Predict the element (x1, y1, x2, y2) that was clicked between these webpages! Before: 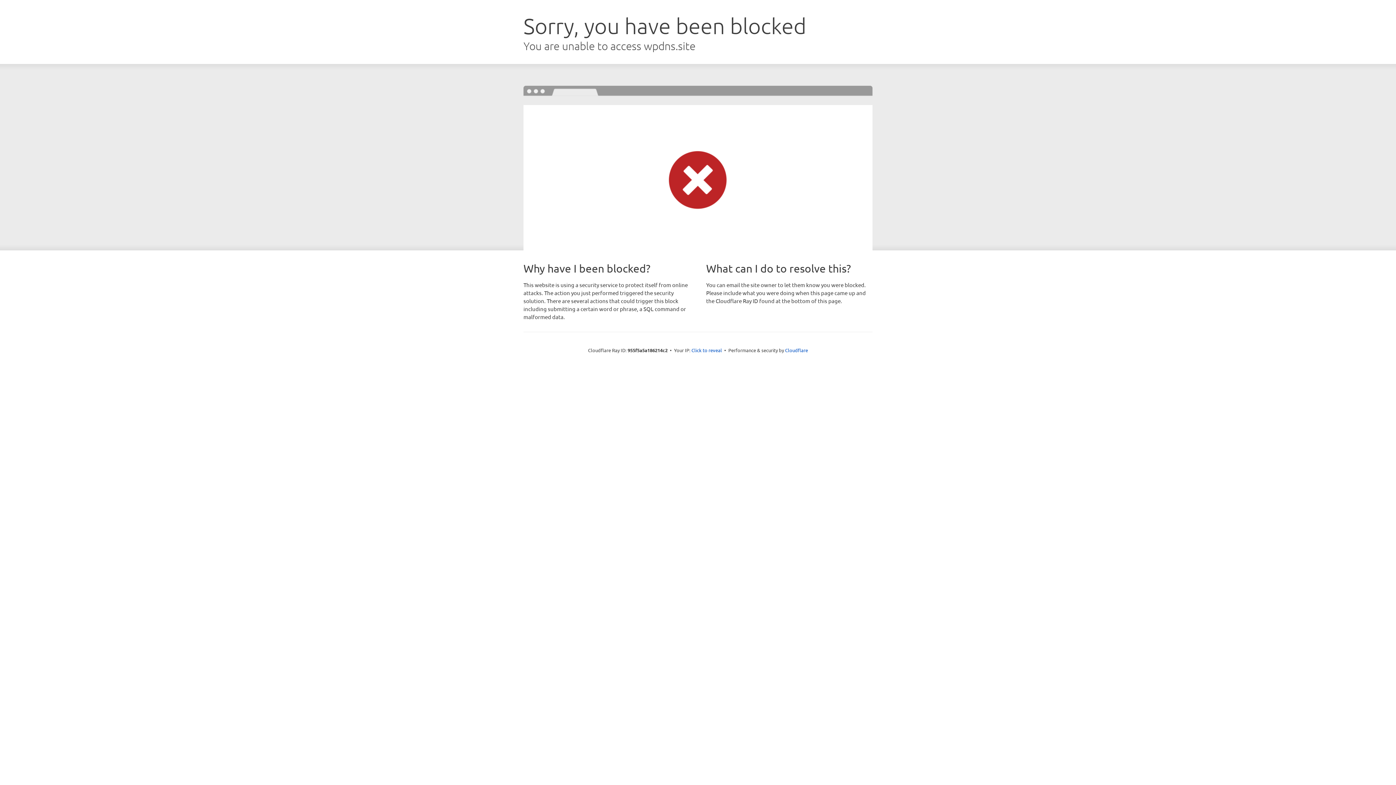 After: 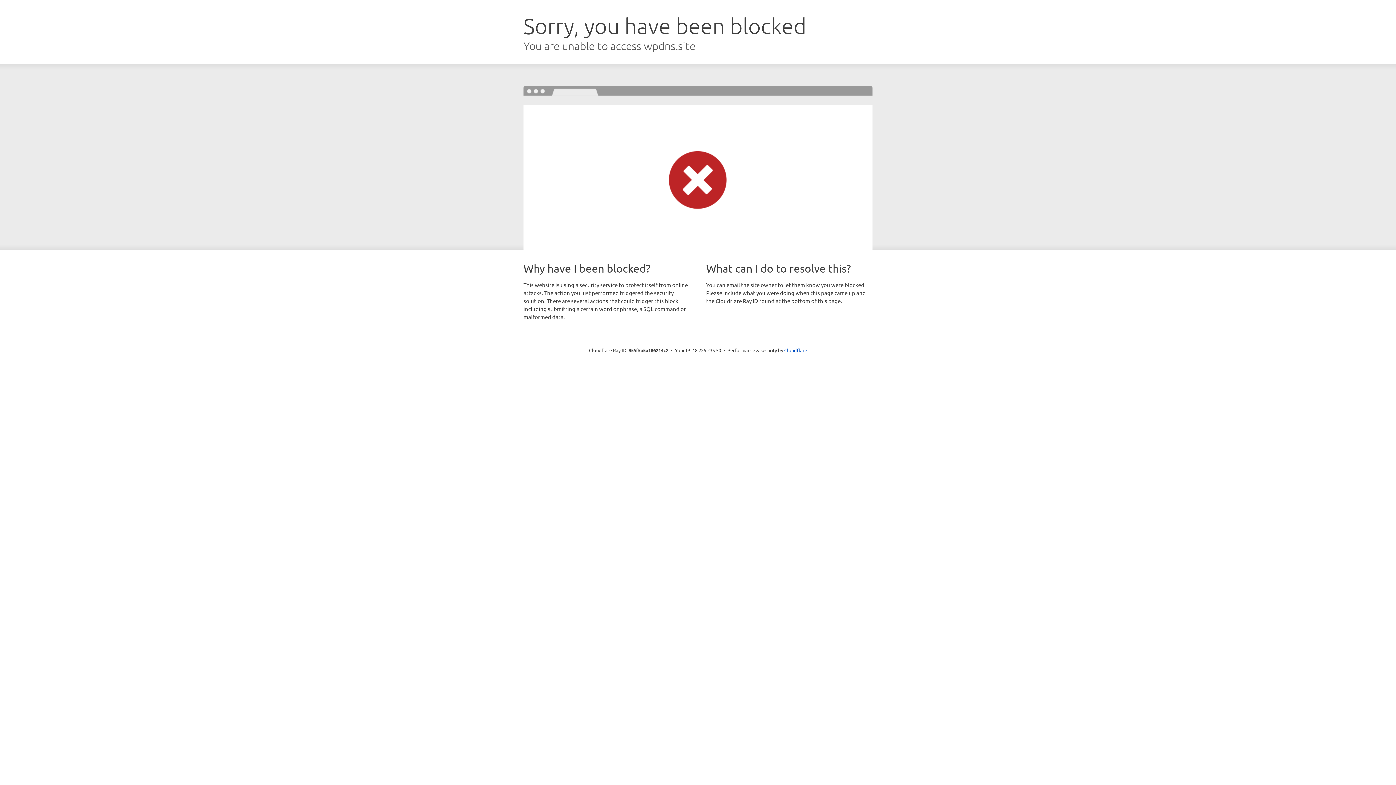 Action: bbox: (691, 346, 722, 353) label: Click to reveal